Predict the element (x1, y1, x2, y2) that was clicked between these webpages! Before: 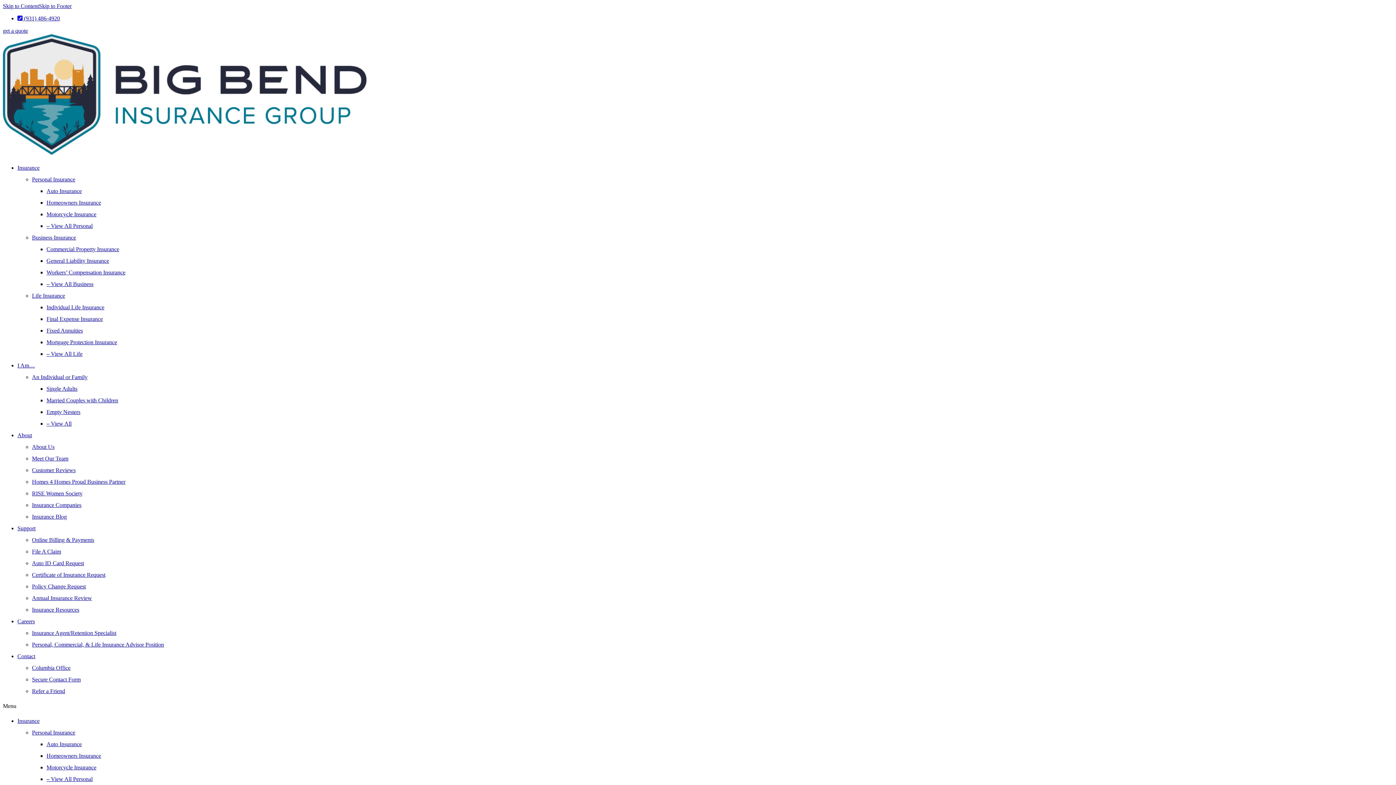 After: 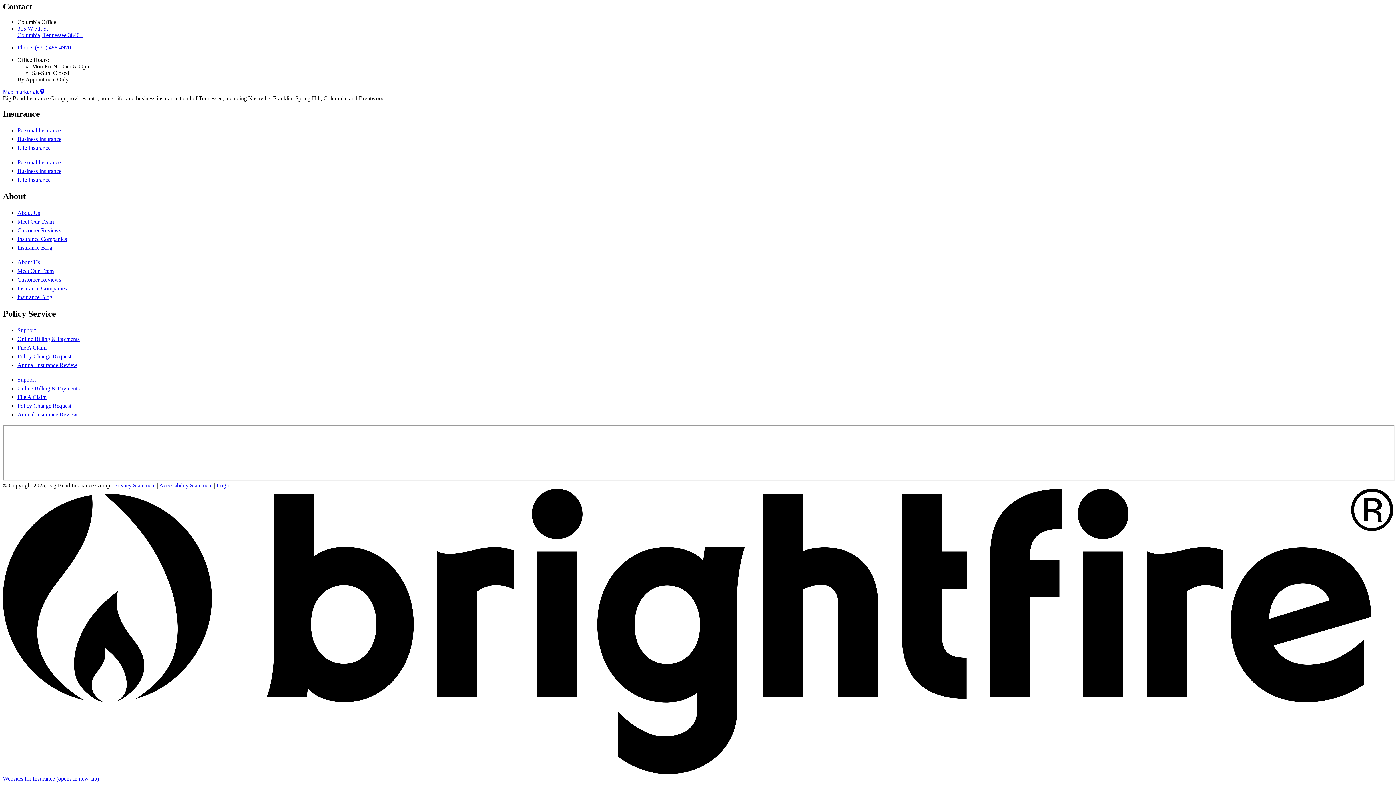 Action: label: Skip to Footer bbox: (38, 2, 71, 9)